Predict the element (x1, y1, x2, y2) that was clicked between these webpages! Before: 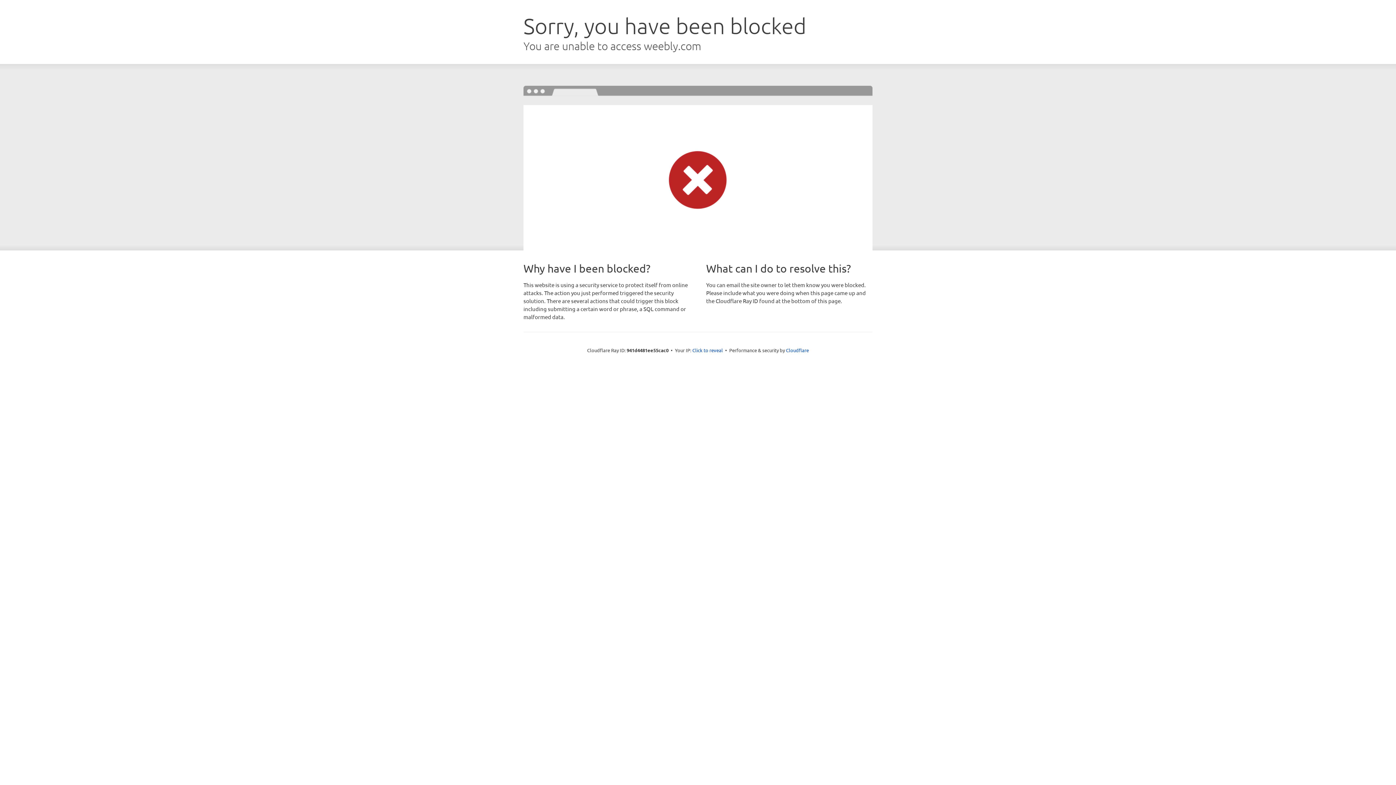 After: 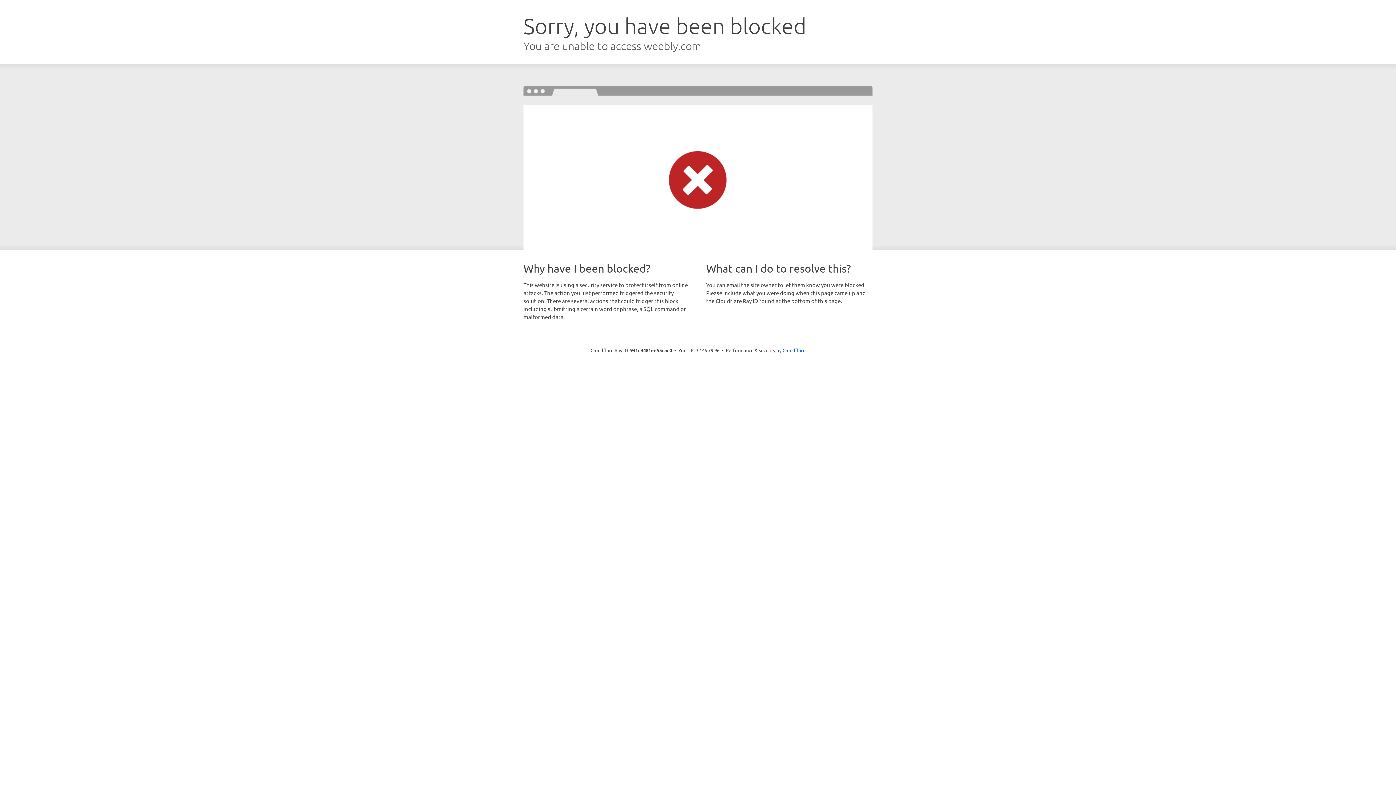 Action: bbox: (692, 346, 723, 353) label: Click to reveal